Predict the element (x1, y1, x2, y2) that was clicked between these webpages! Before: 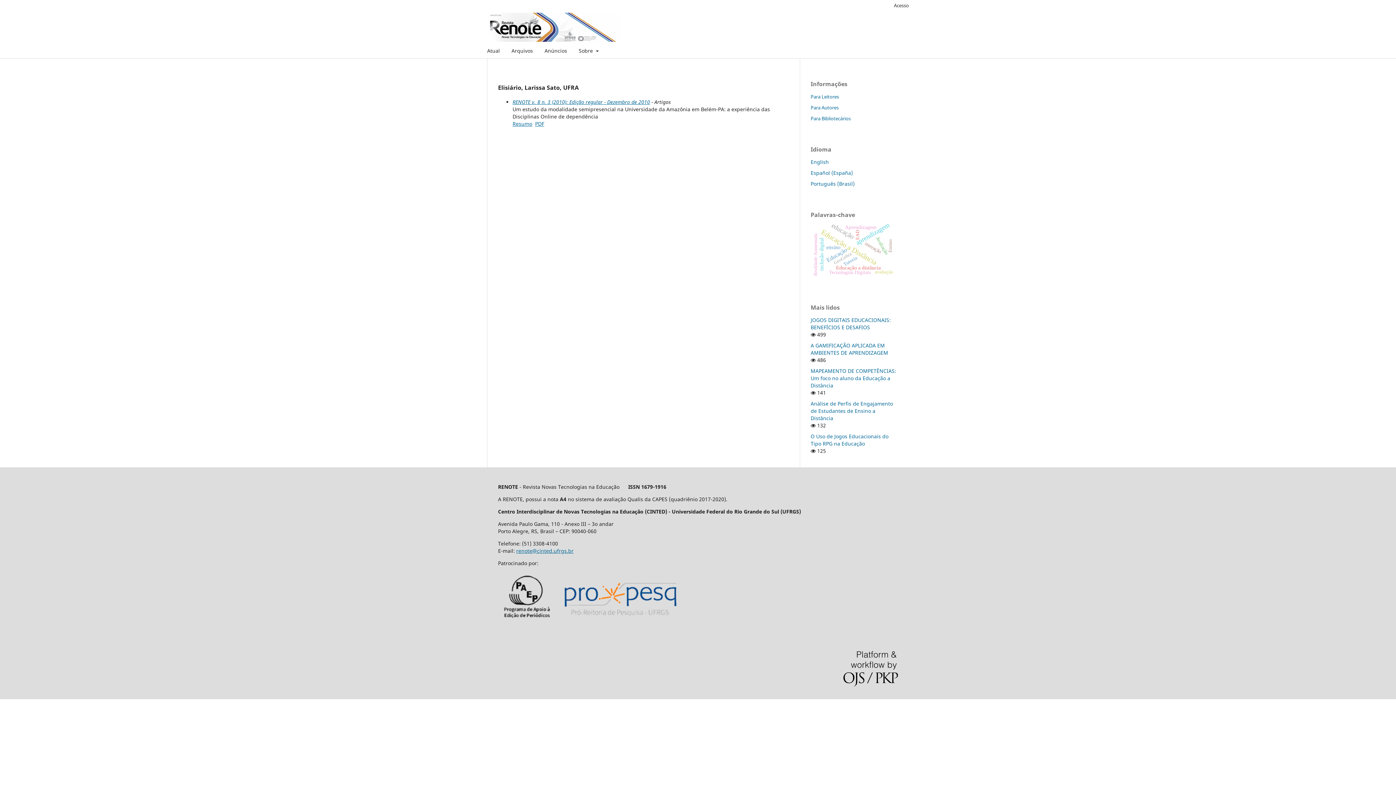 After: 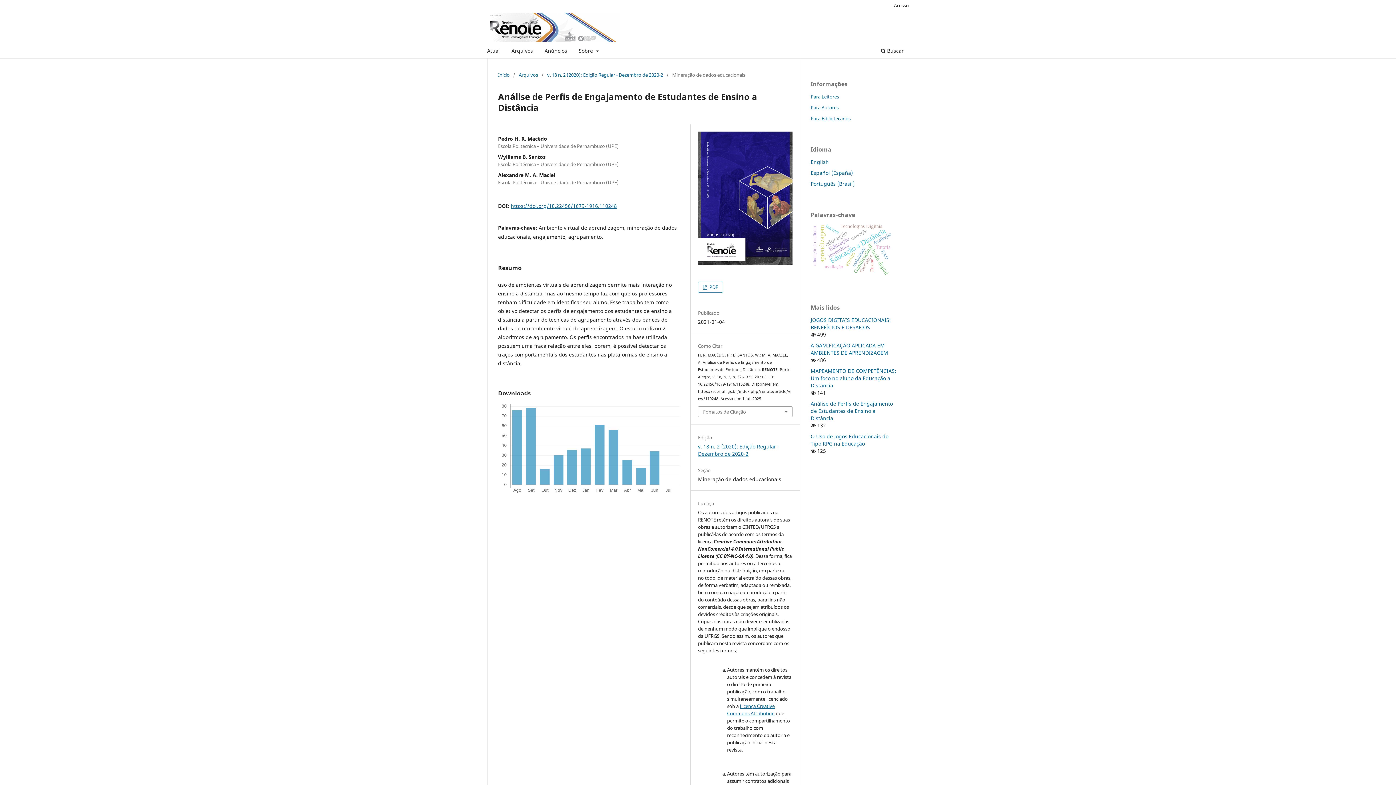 Action: bbox: (810, 400, 893, 421) label: Análise de Perfis de Engajamento de Estudantes de Ensino a Distância